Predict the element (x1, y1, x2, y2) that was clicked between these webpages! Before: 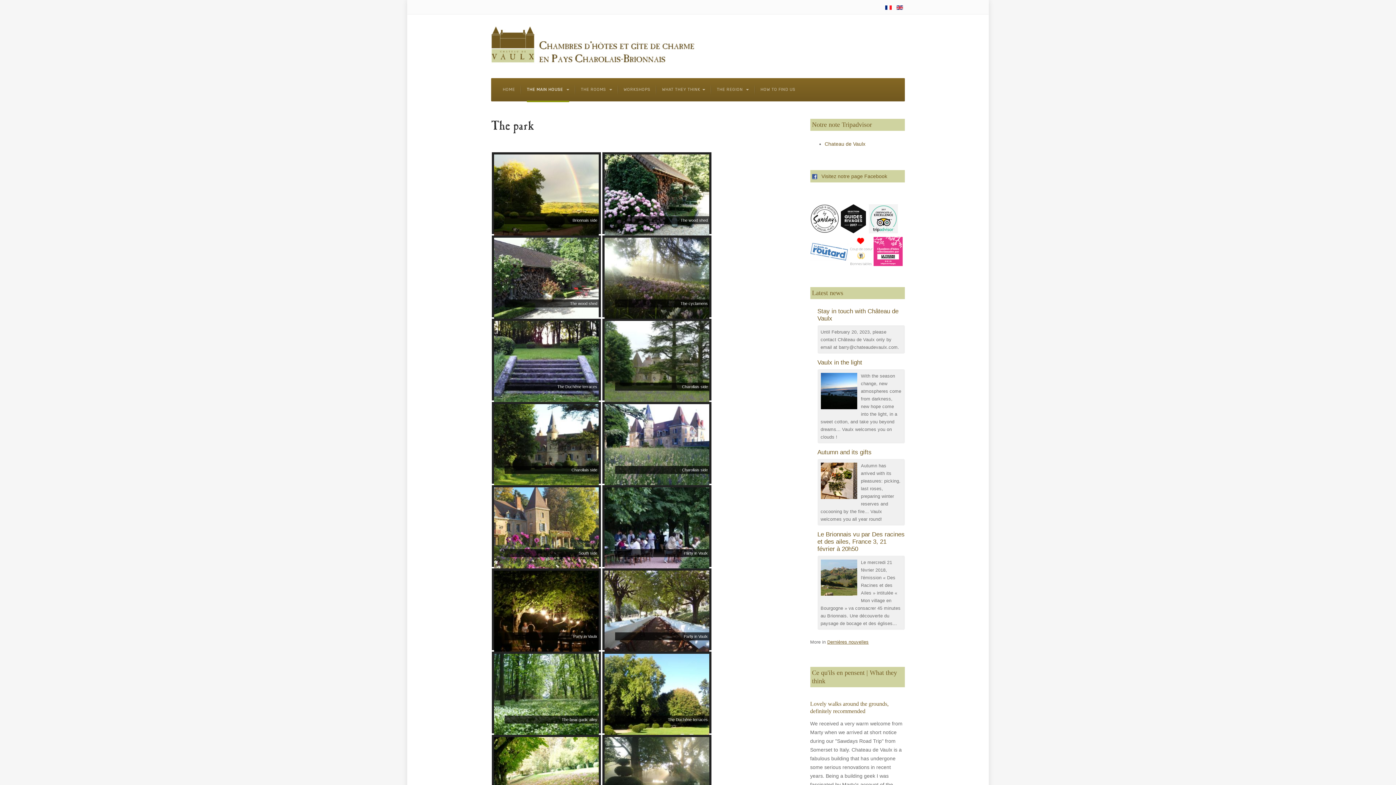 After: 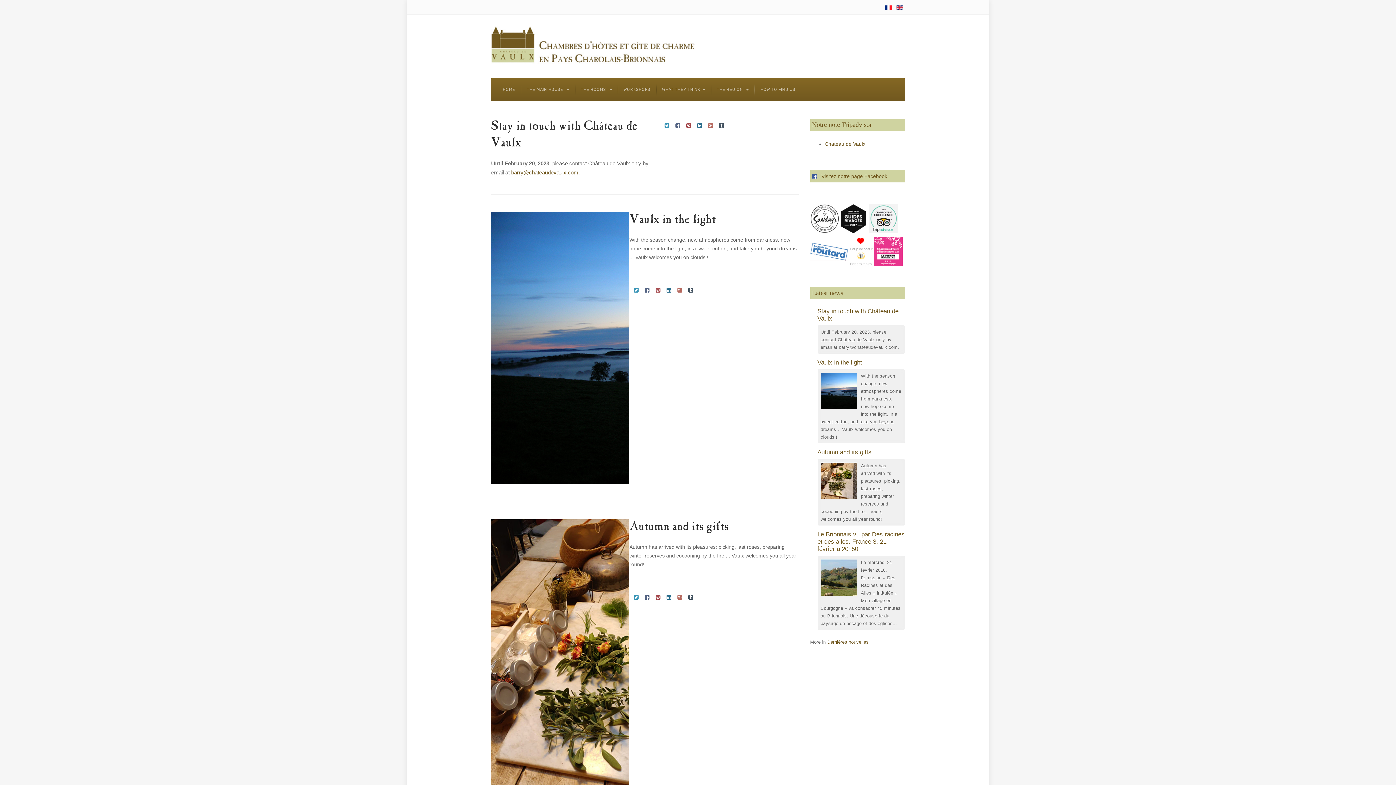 Action: bbox: (827, 639, 868, 645) label: Dernières nouvelles